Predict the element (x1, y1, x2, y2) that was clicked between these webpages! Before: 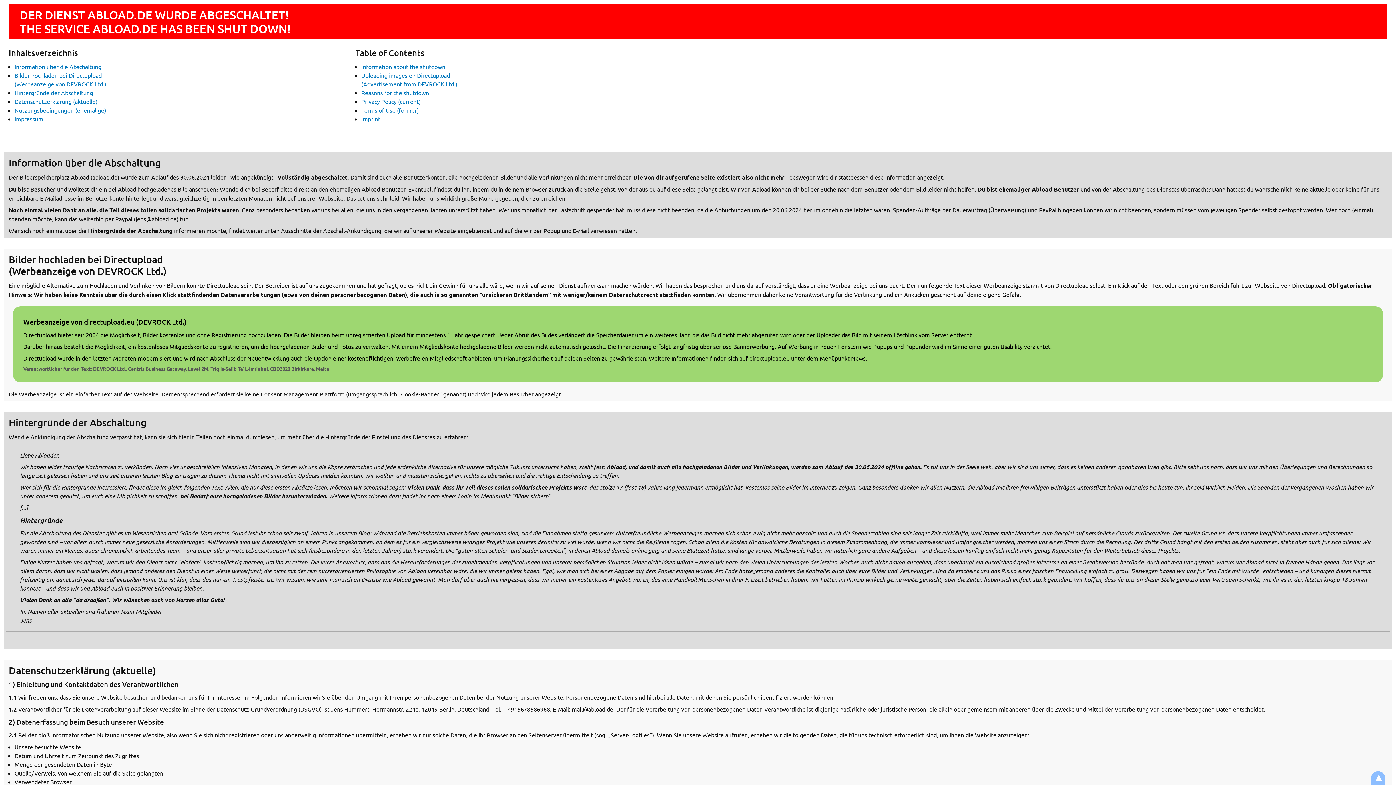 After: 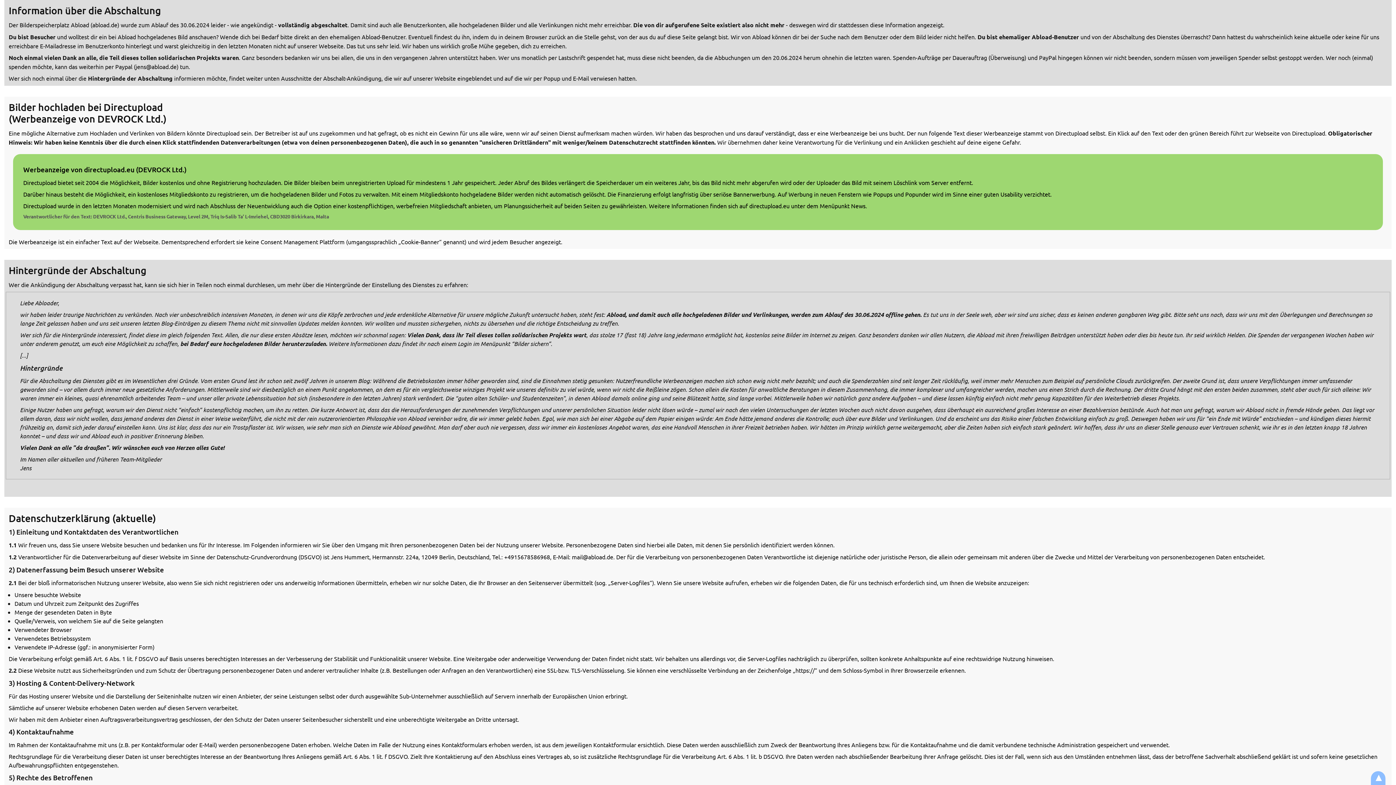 Action: label: Information über die Abschaltung bbox: (14, 62, 101, 70)